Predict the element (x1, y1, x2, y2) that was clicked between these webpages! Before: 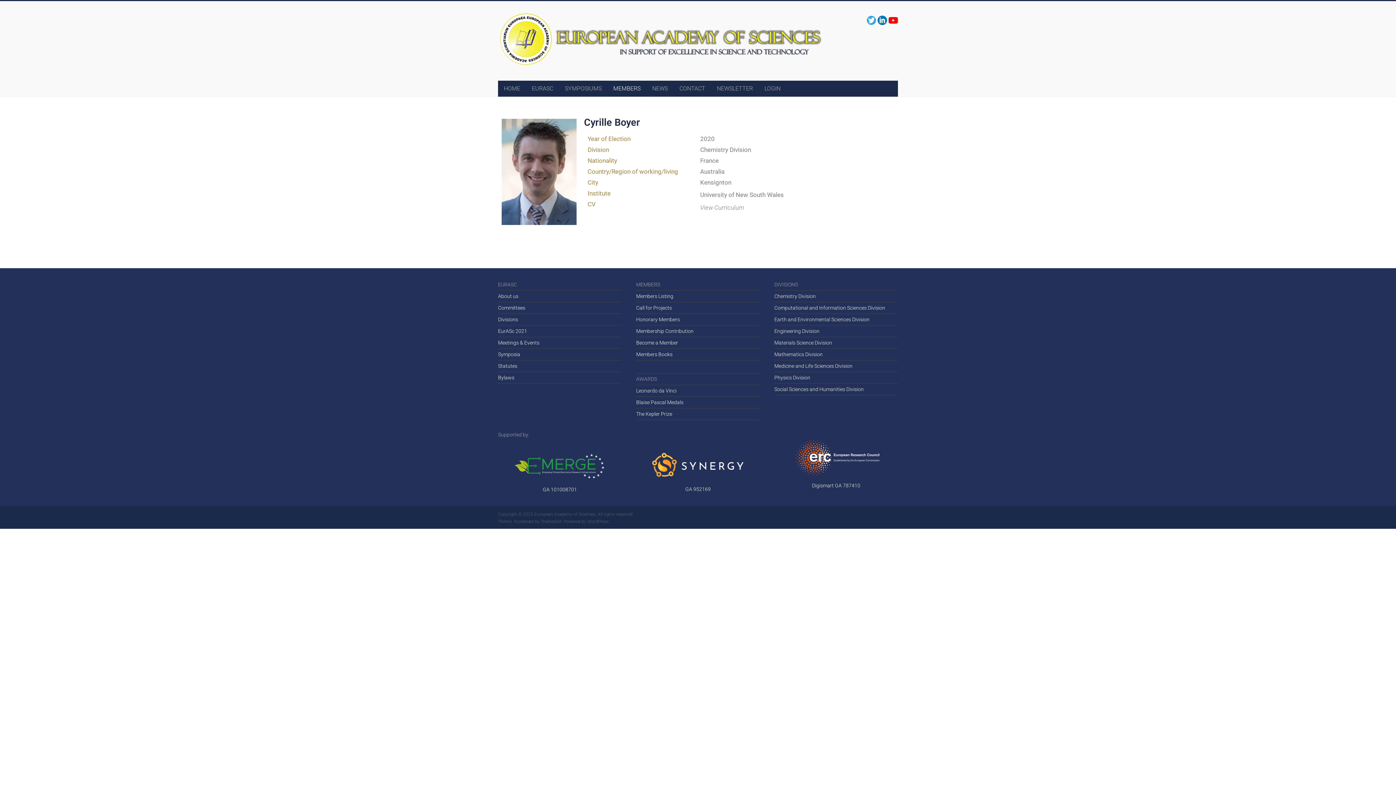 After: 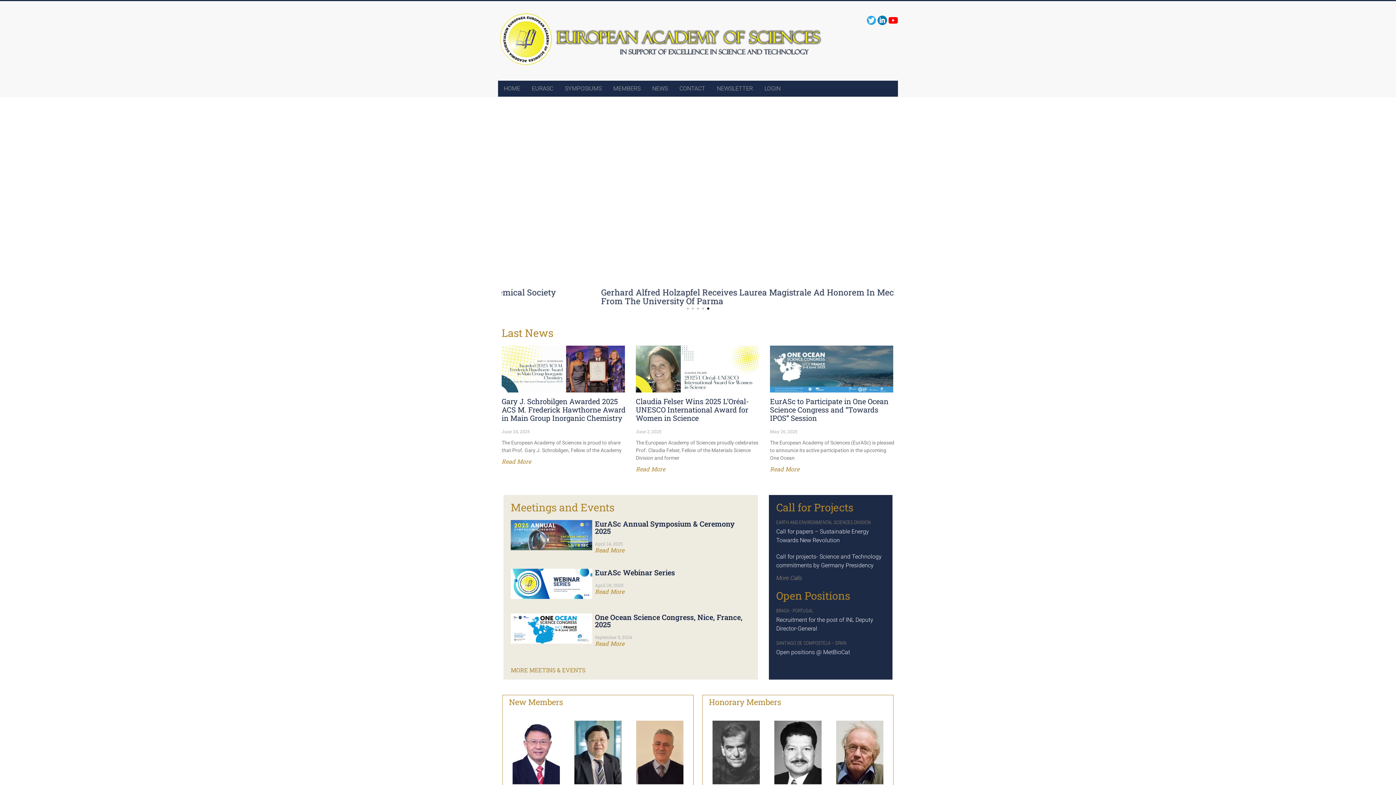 Action: bbox: (498, 12, 825, 18)